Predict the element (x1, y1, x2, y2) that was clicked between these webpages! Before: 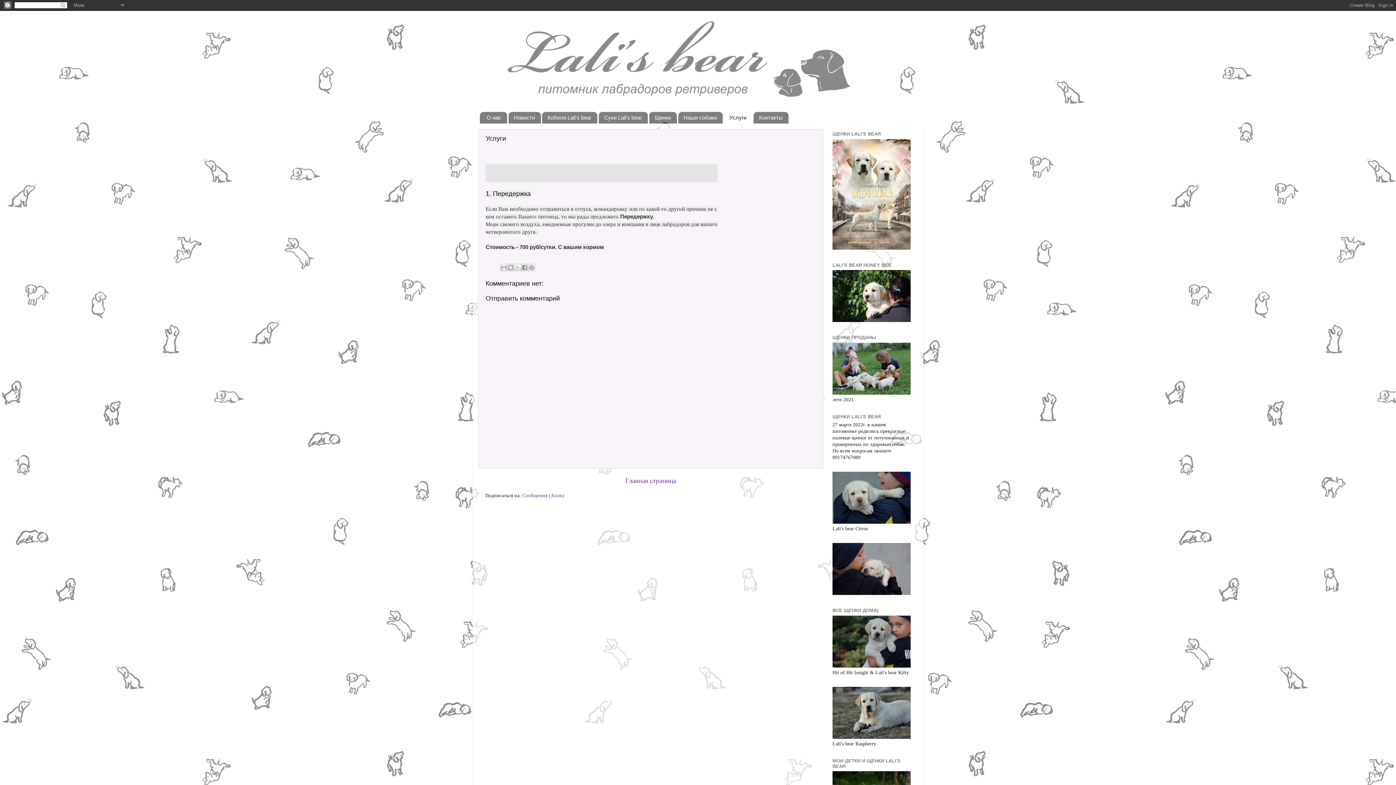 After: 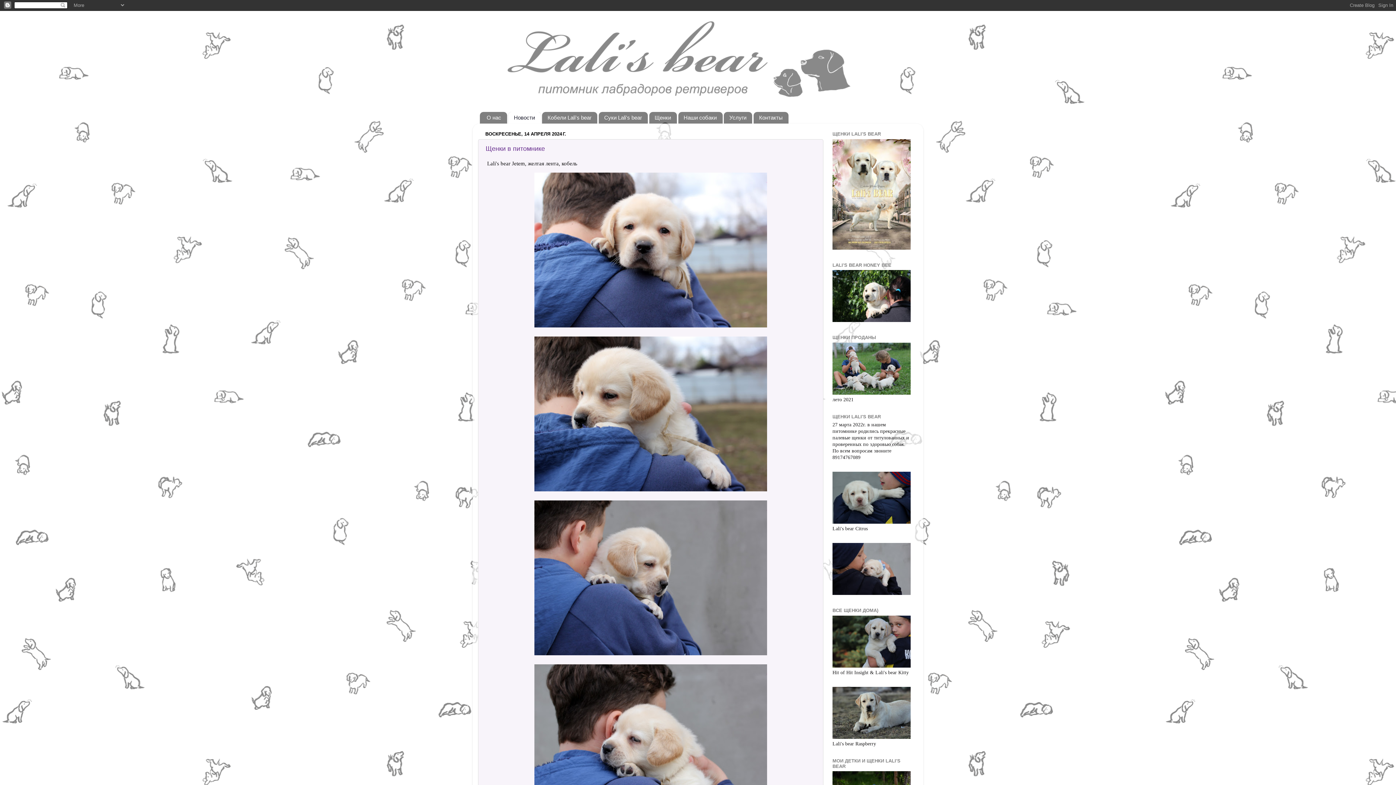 Action: bbox: (508, 111, 540, 123) label: Новости